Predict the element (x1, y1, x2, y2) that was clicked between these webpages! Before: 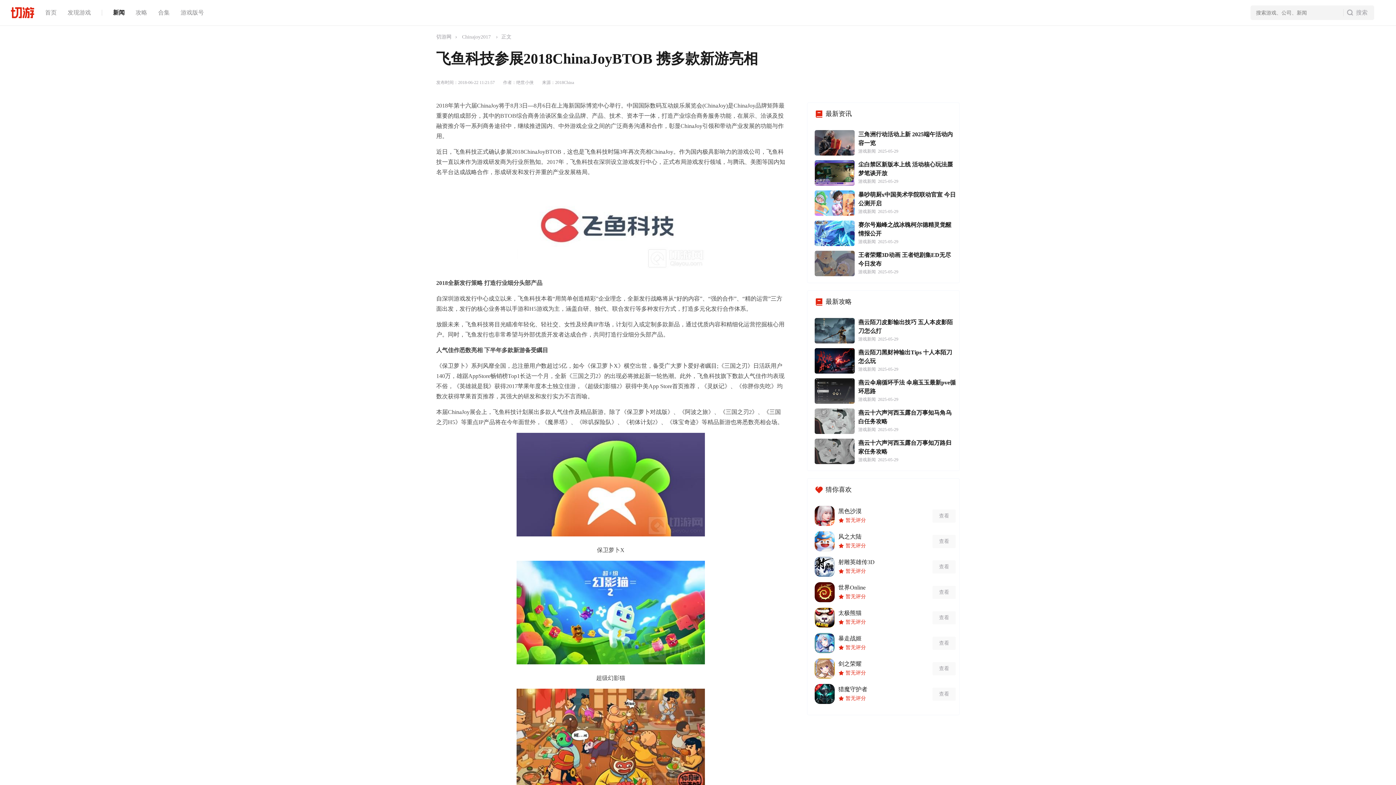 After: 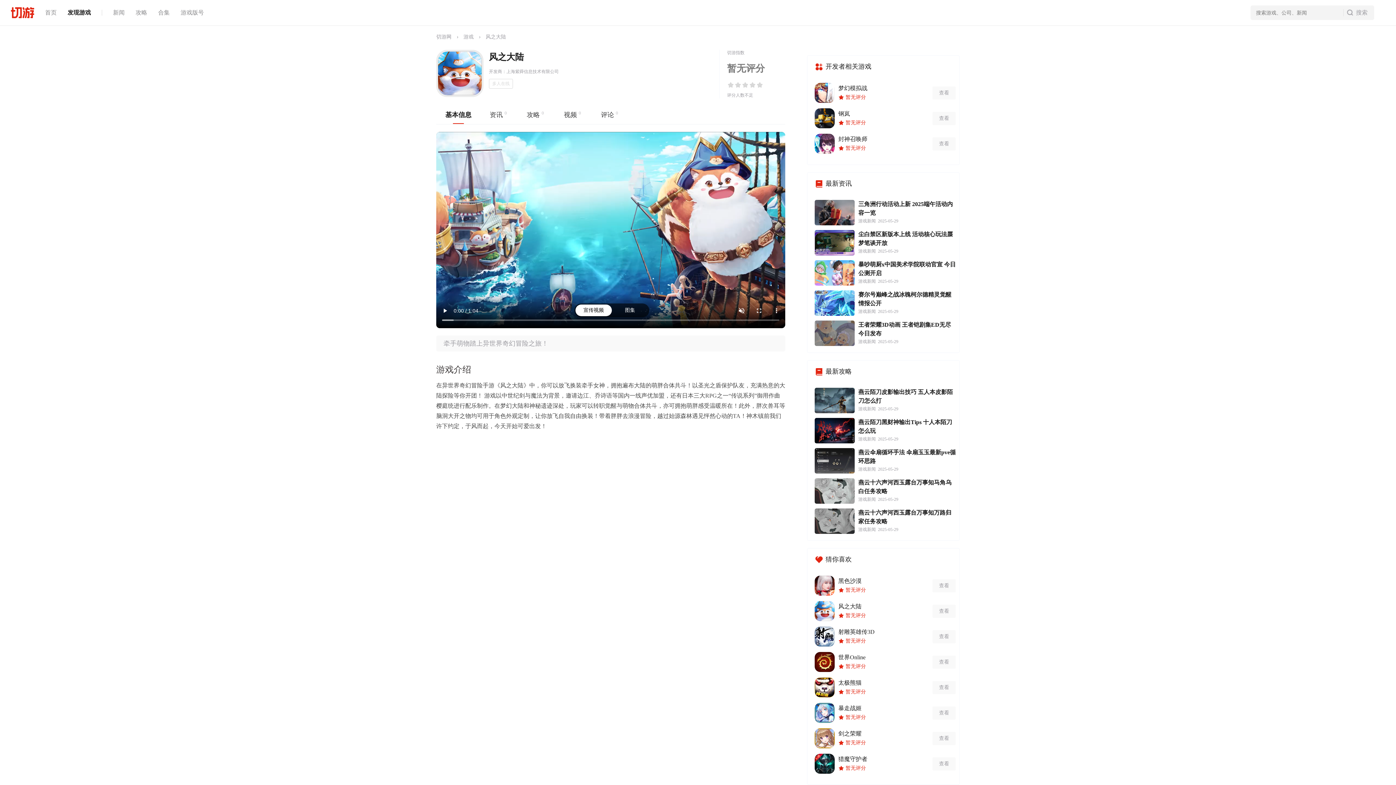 Action: label: 风之大陆 bbox: (838, 533, 861, 540)